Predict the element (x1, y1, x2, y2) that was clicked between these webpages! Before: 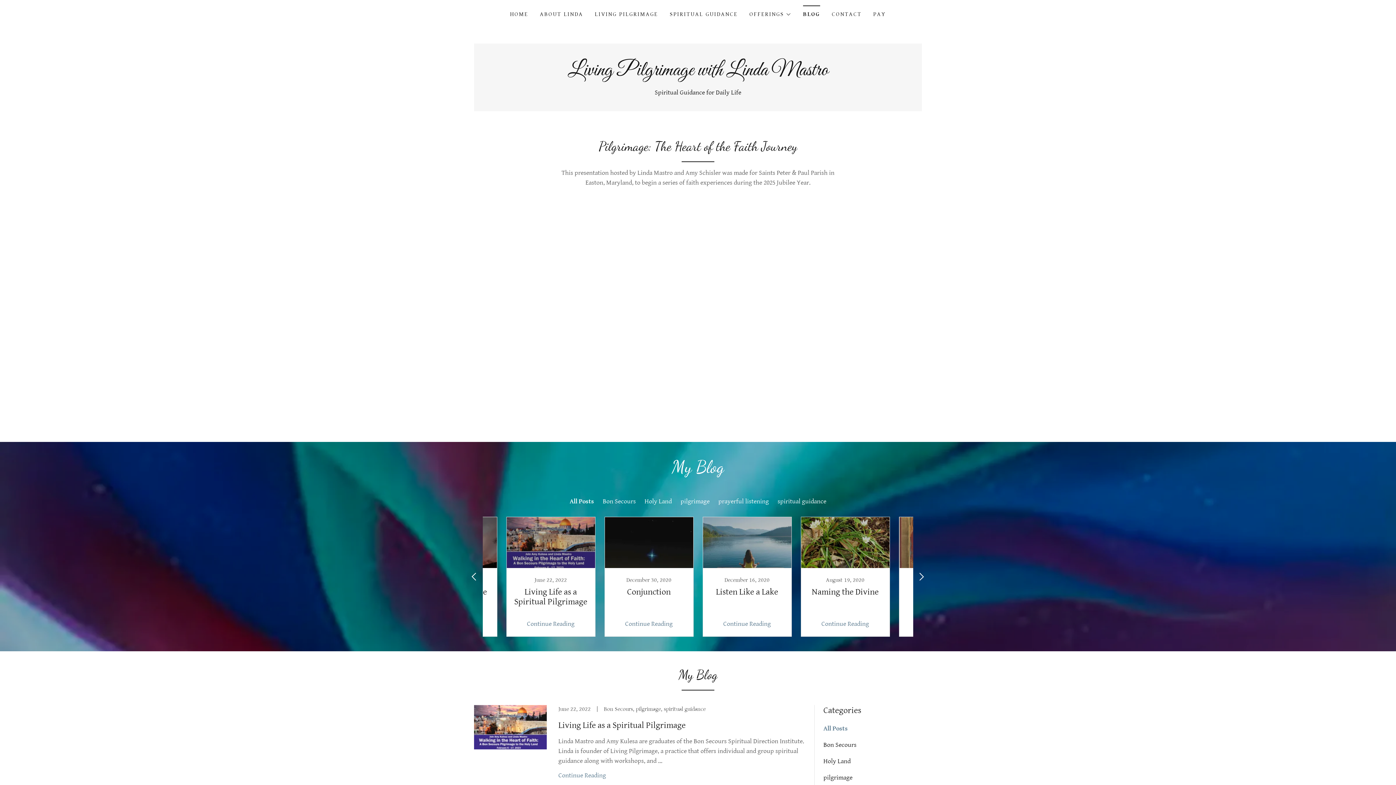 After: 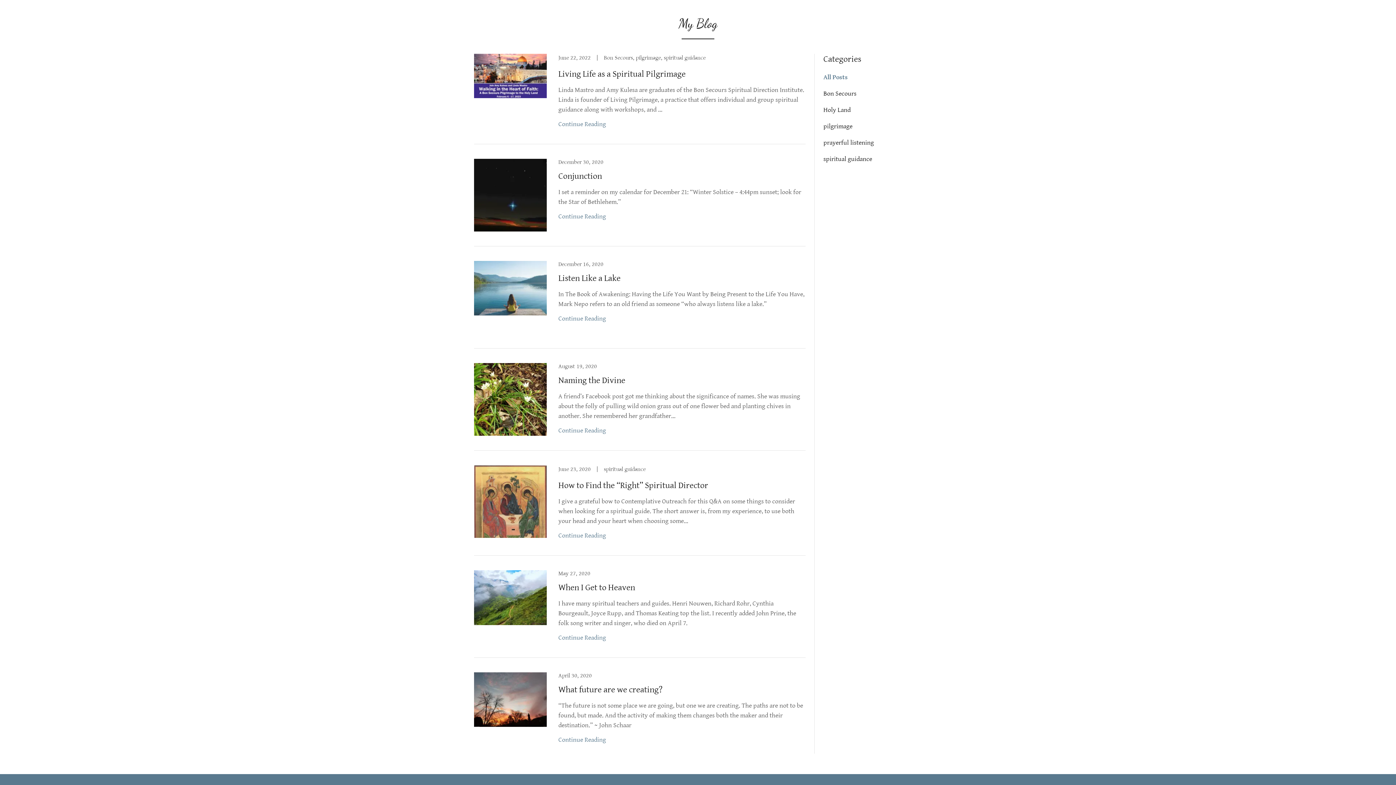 Action: label: All Posts bbox: (569, 497, 594, 505)